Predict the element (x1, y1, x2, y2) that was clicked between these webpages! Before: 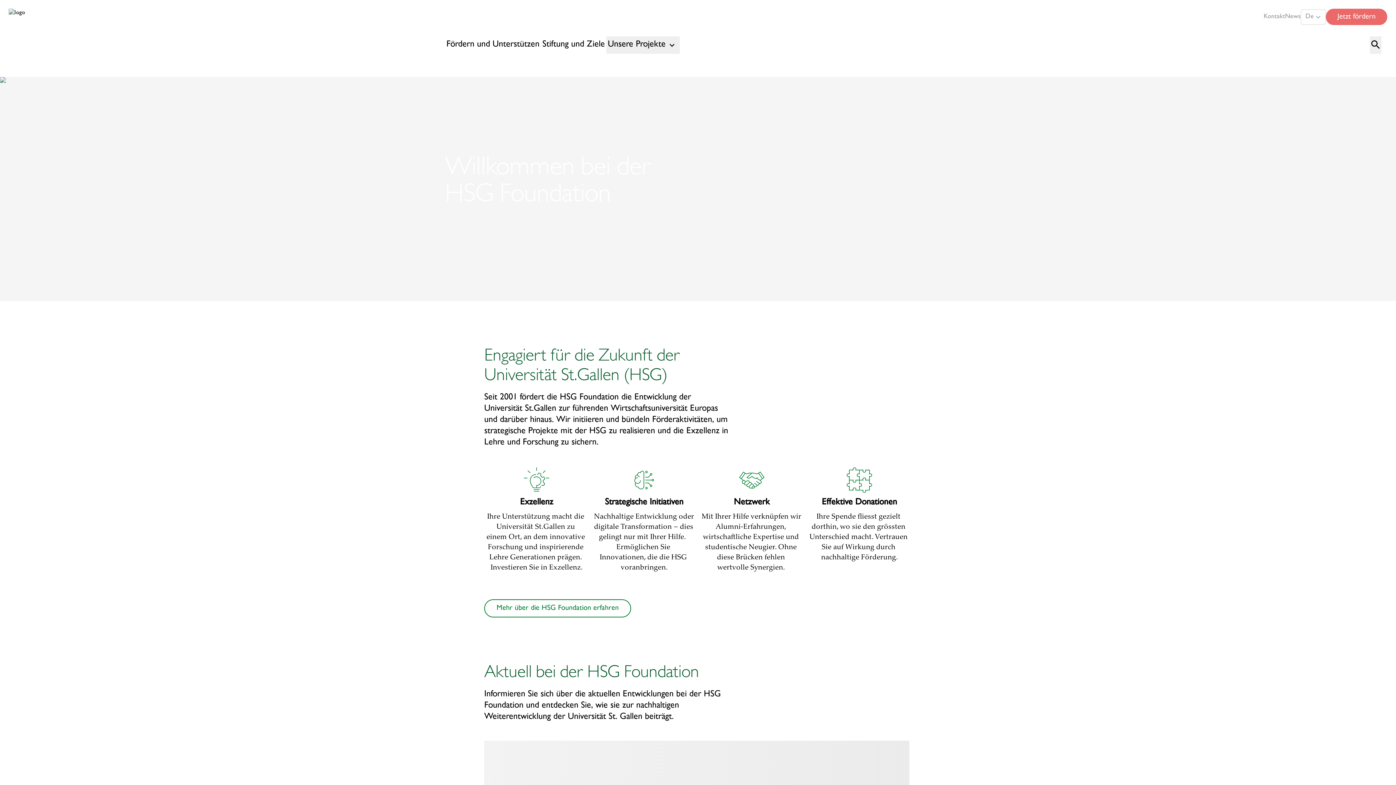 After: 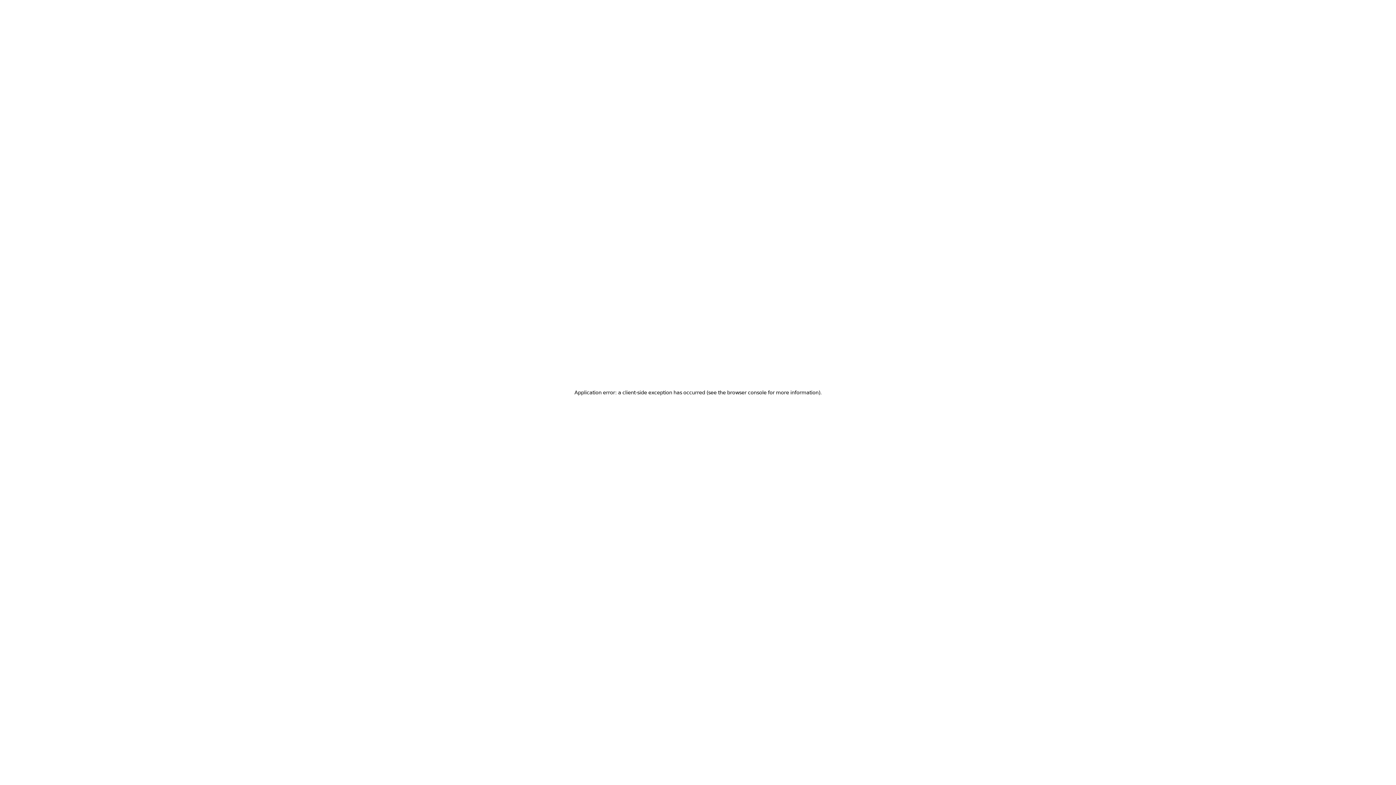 Action: bbox: (8, 8, 90, 17) label: logo link